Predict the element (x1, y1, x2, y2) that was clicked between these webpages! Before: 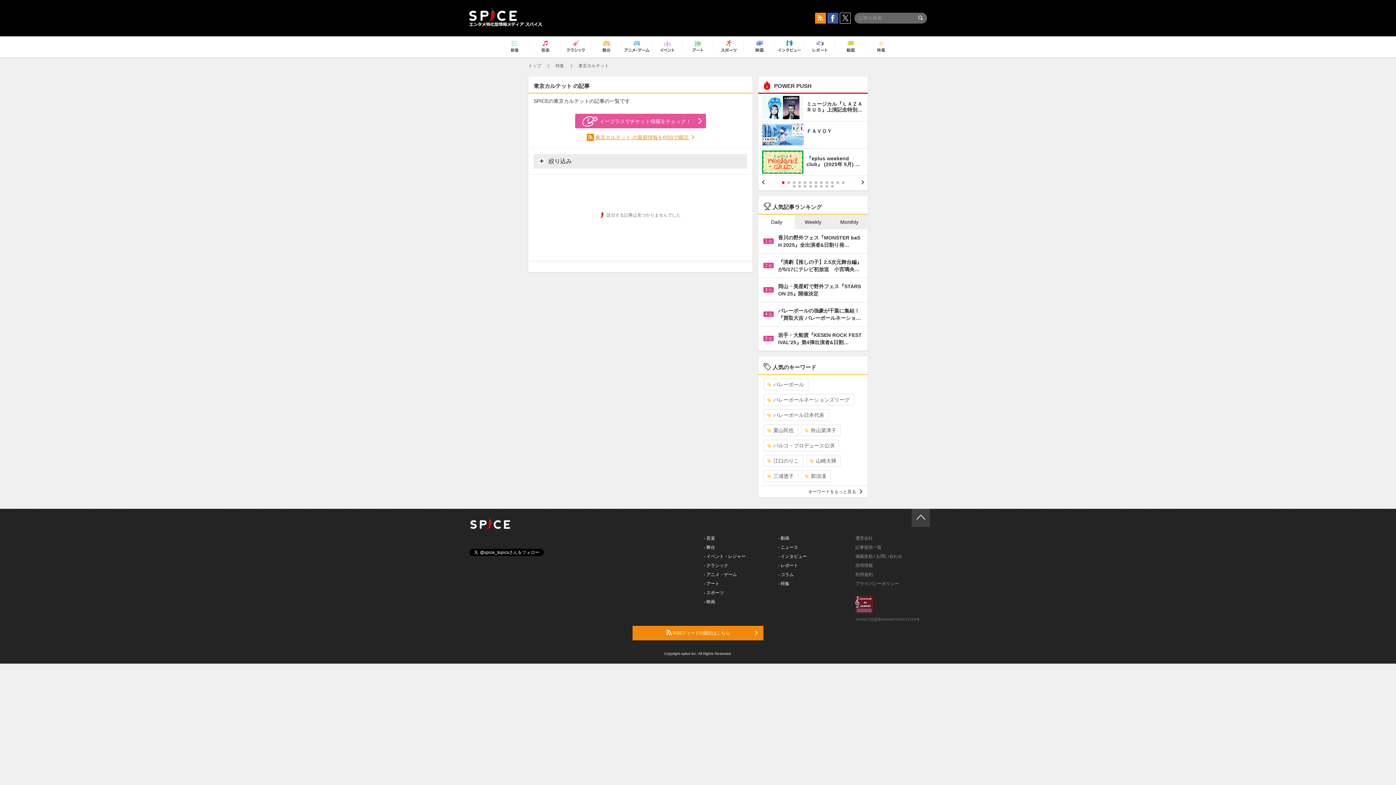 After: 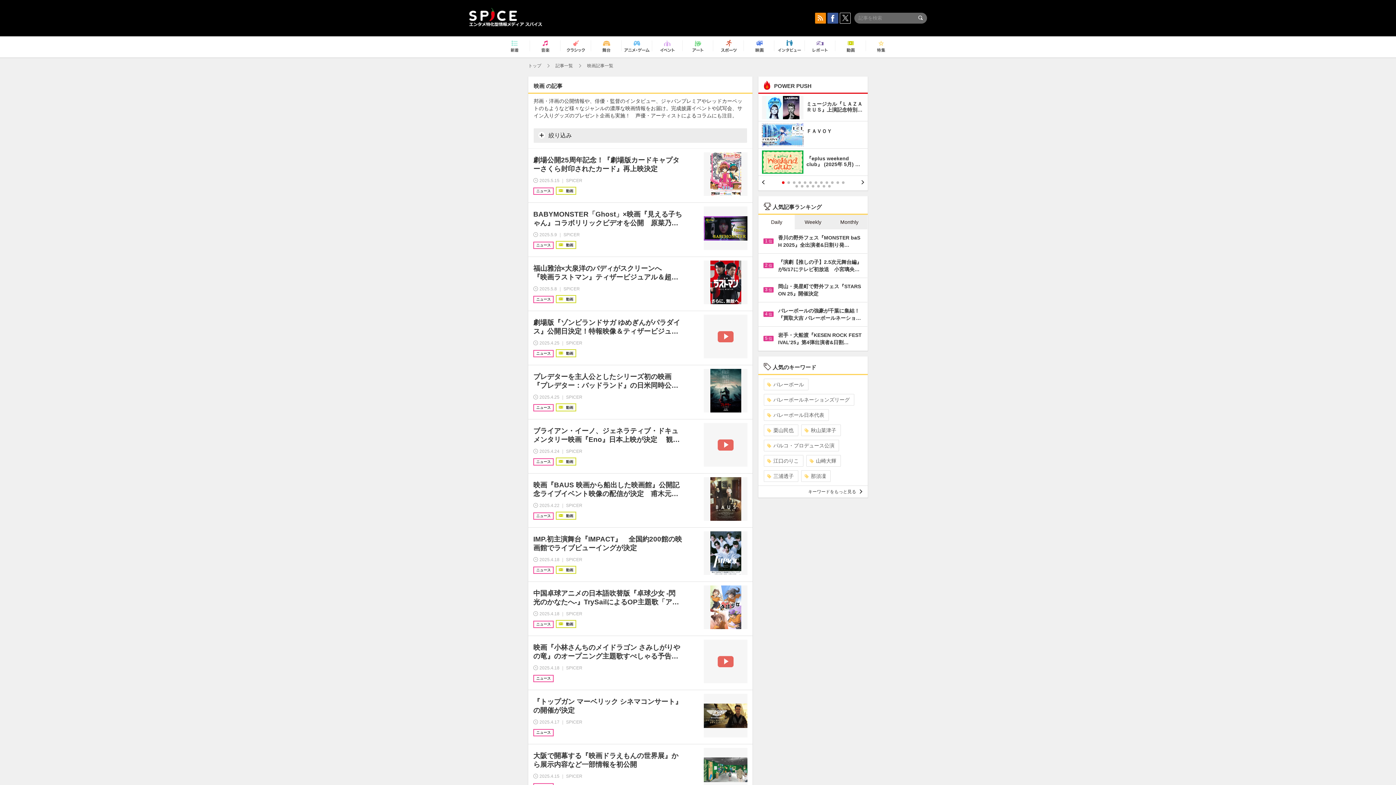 Action: bbox: (704, 599, 715, 604) label: - 映画